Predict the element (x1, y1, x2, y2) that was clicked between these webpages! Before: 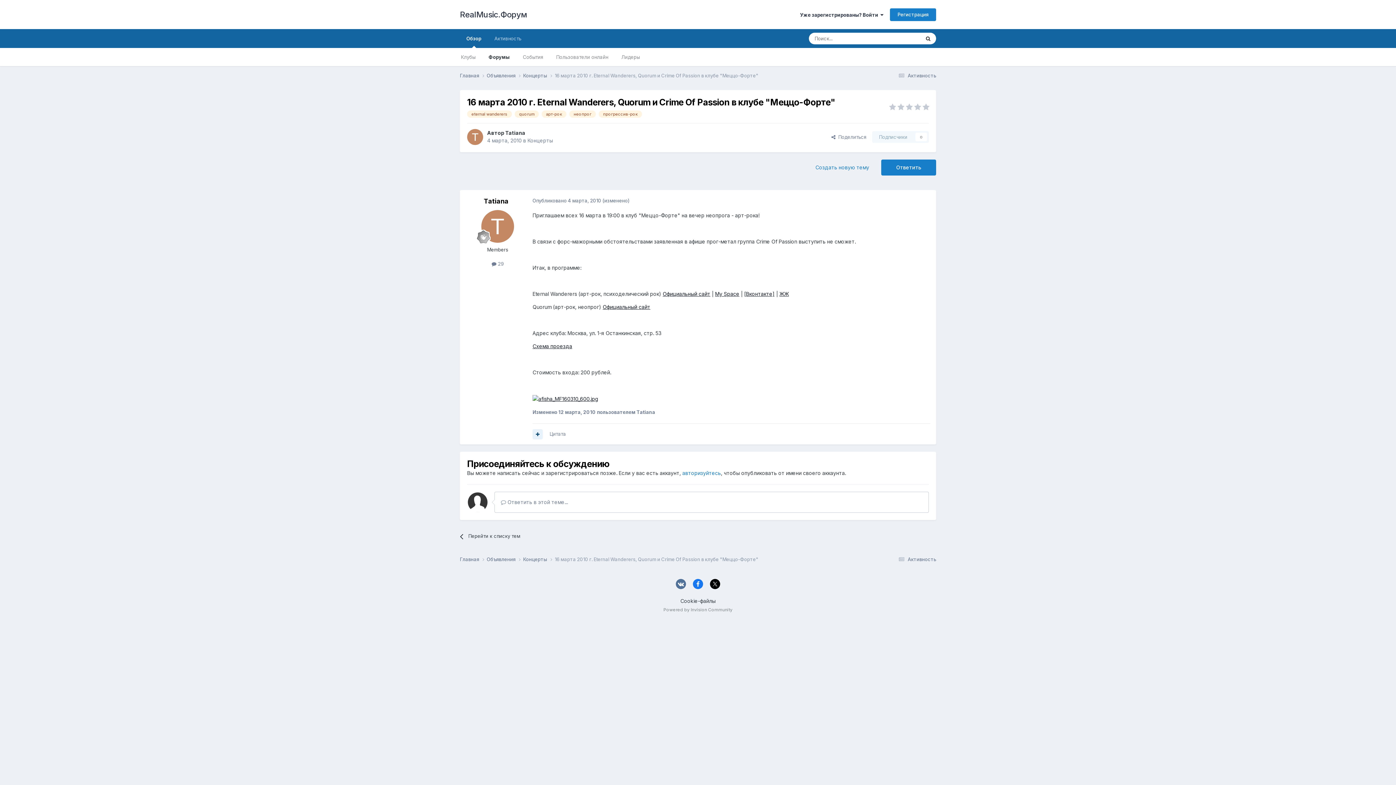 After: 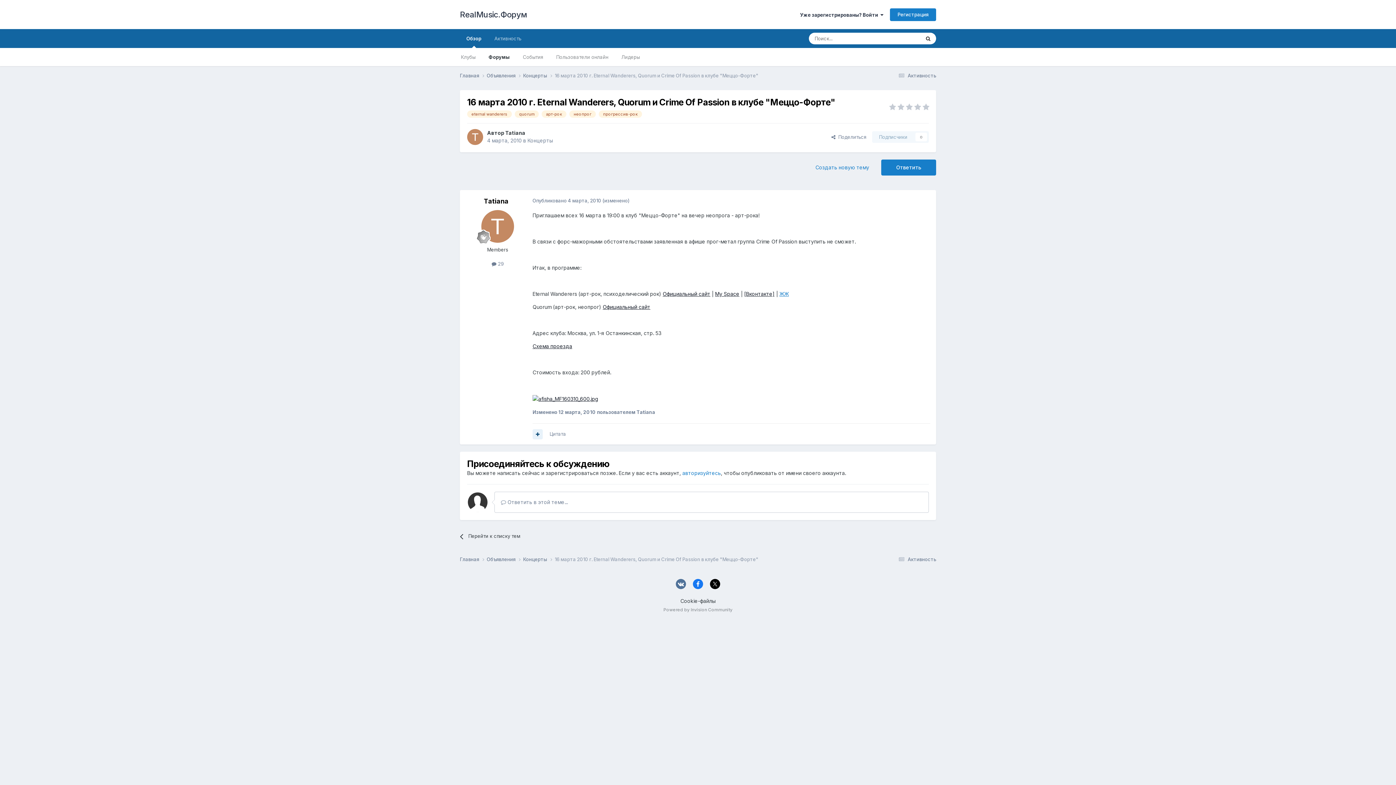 Action: bbox: (779, 290, 789, 297) label: ЖЖ